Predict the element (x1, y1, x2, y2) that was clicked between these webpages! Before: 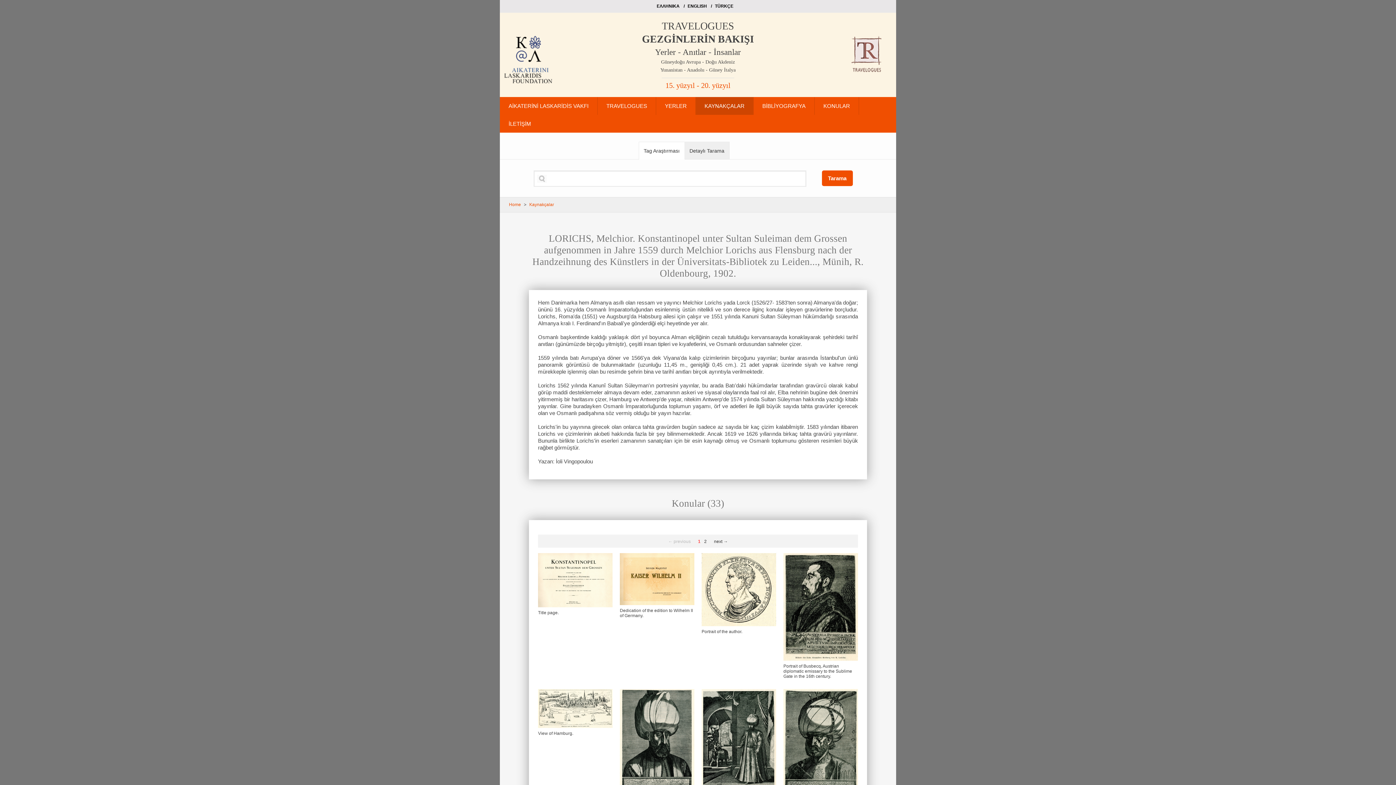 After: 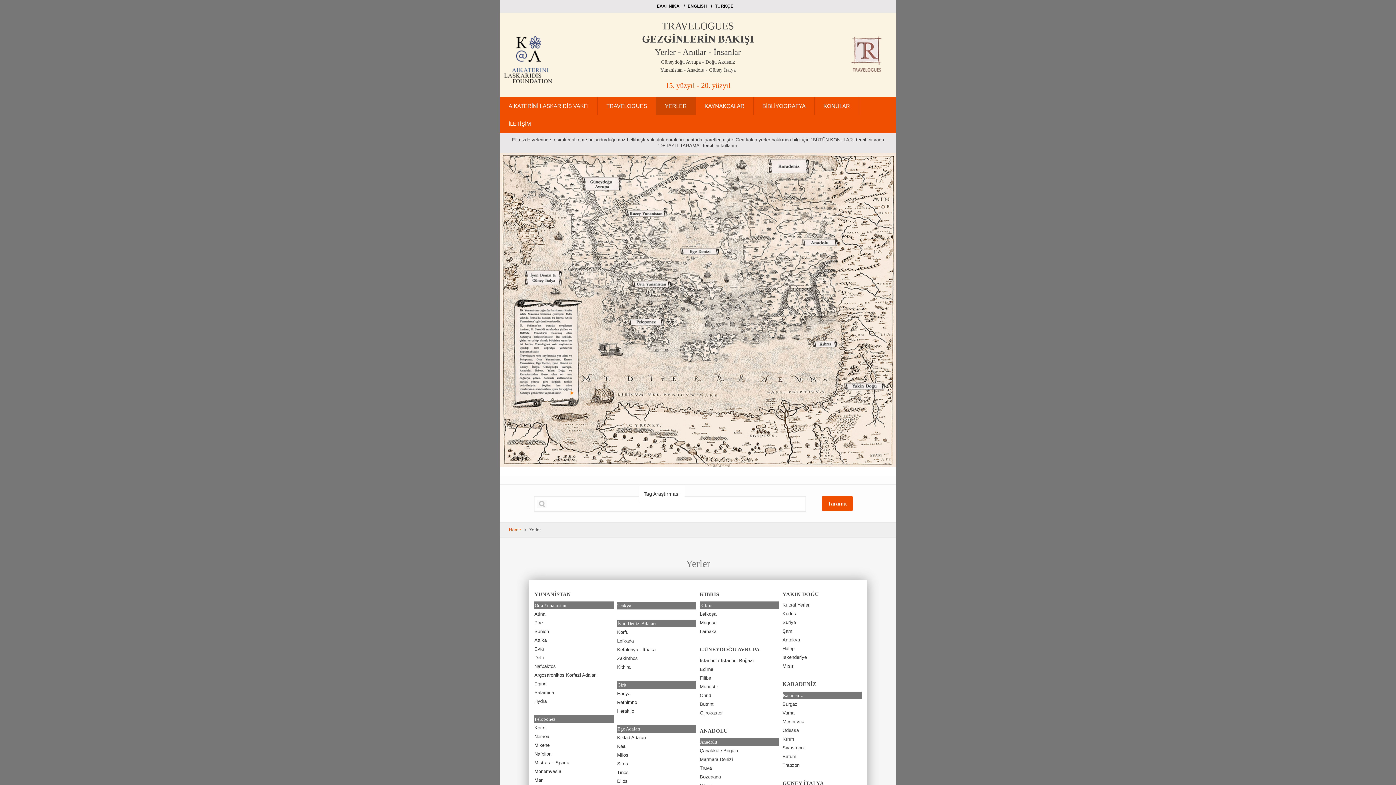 Action: bbox: (656, 97, 696, 114) label: YERLER